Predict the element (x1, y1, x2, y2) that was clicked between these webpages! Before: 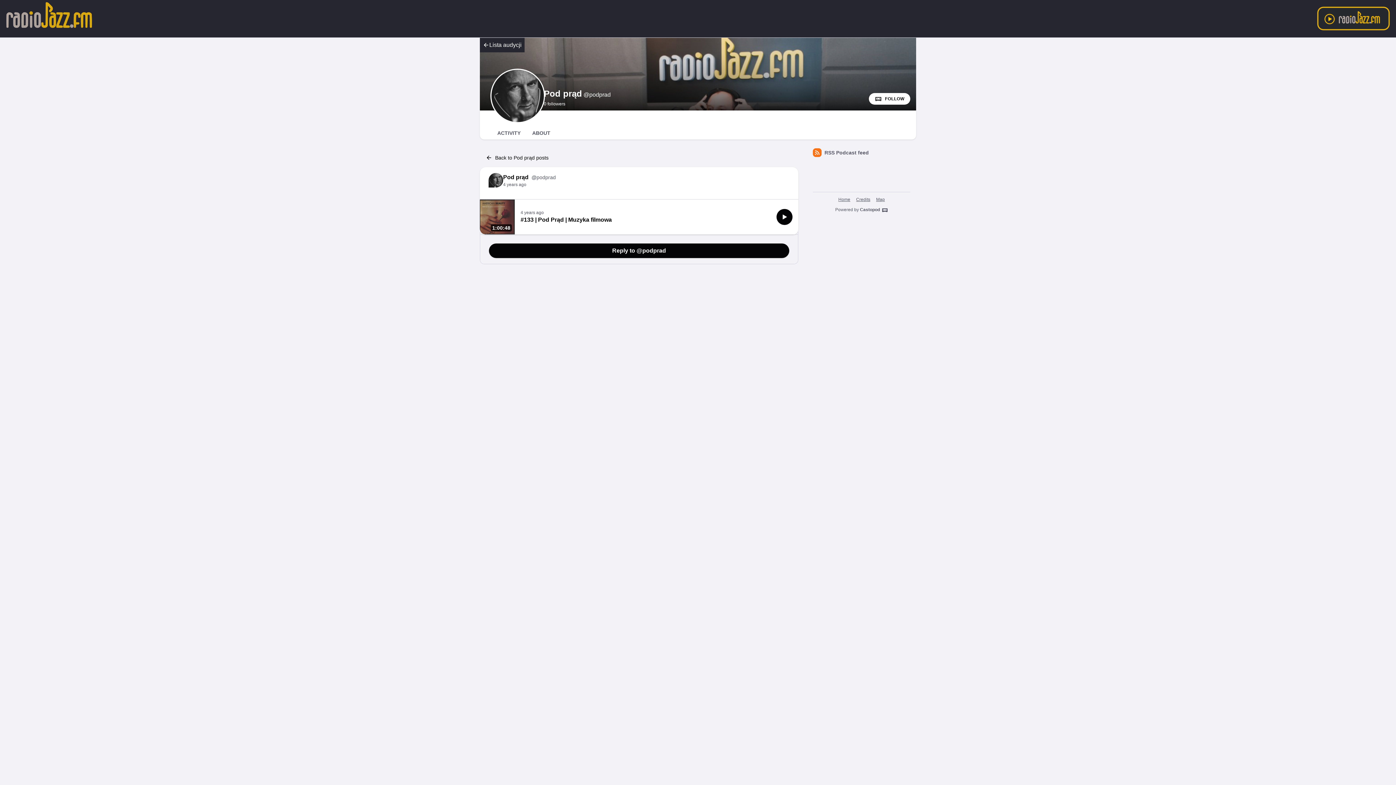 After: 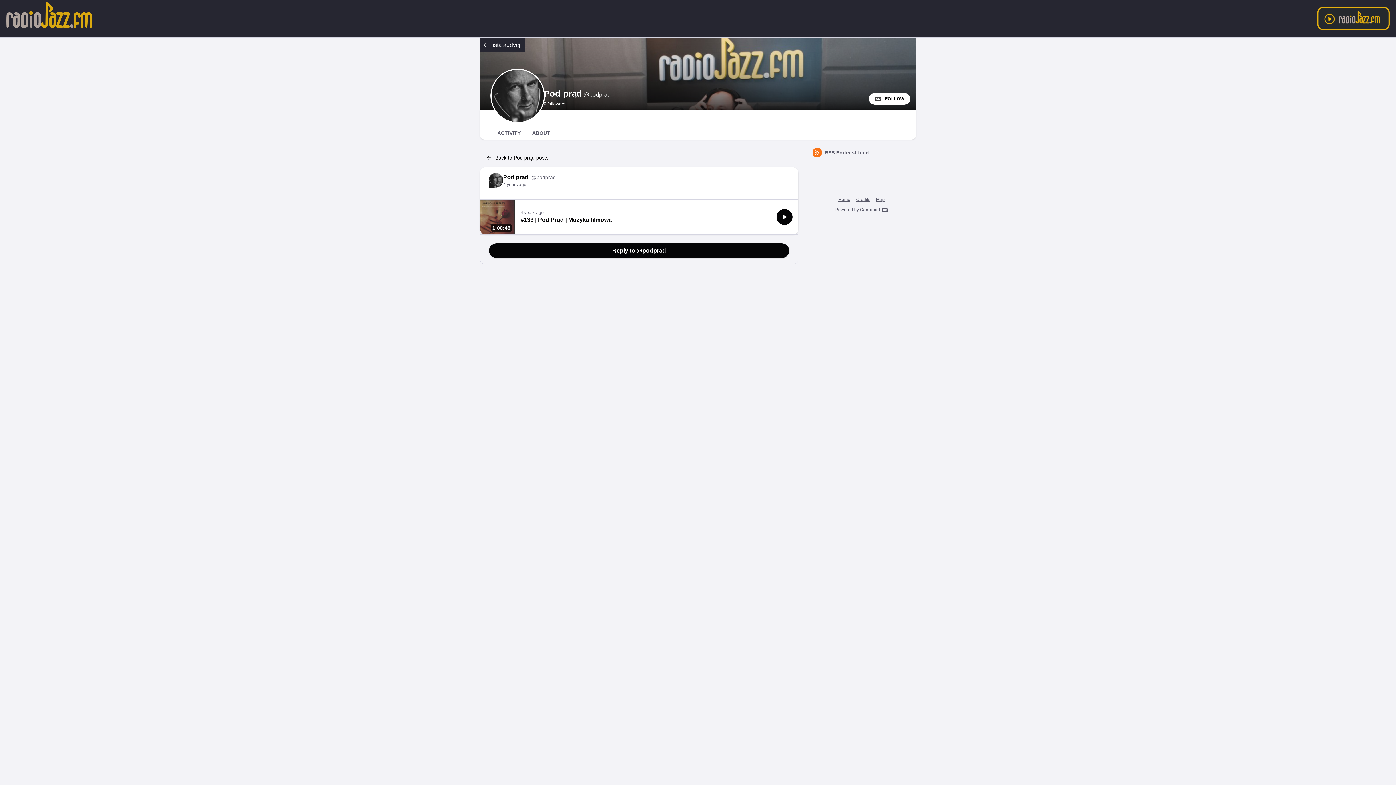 Action: bbox: (503, 181, 556, 187)